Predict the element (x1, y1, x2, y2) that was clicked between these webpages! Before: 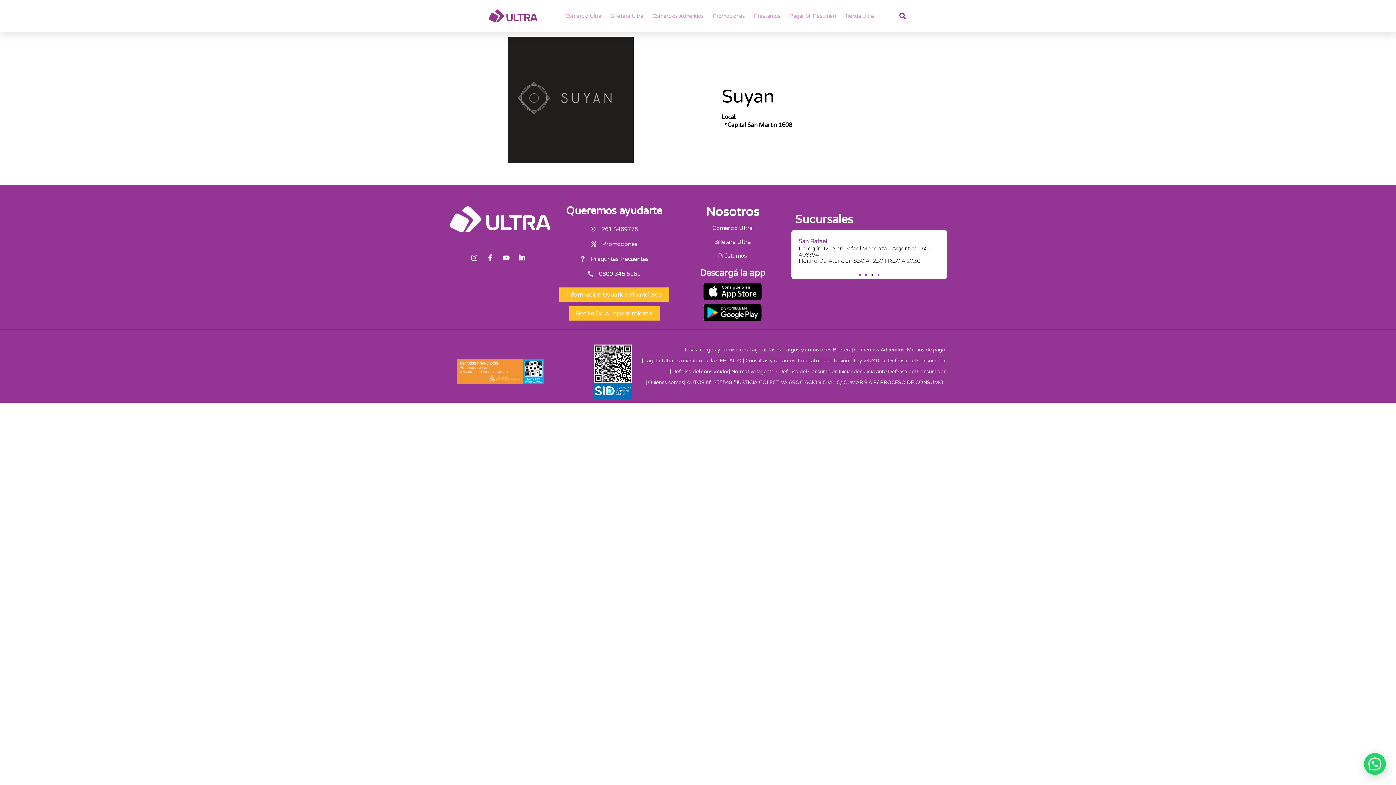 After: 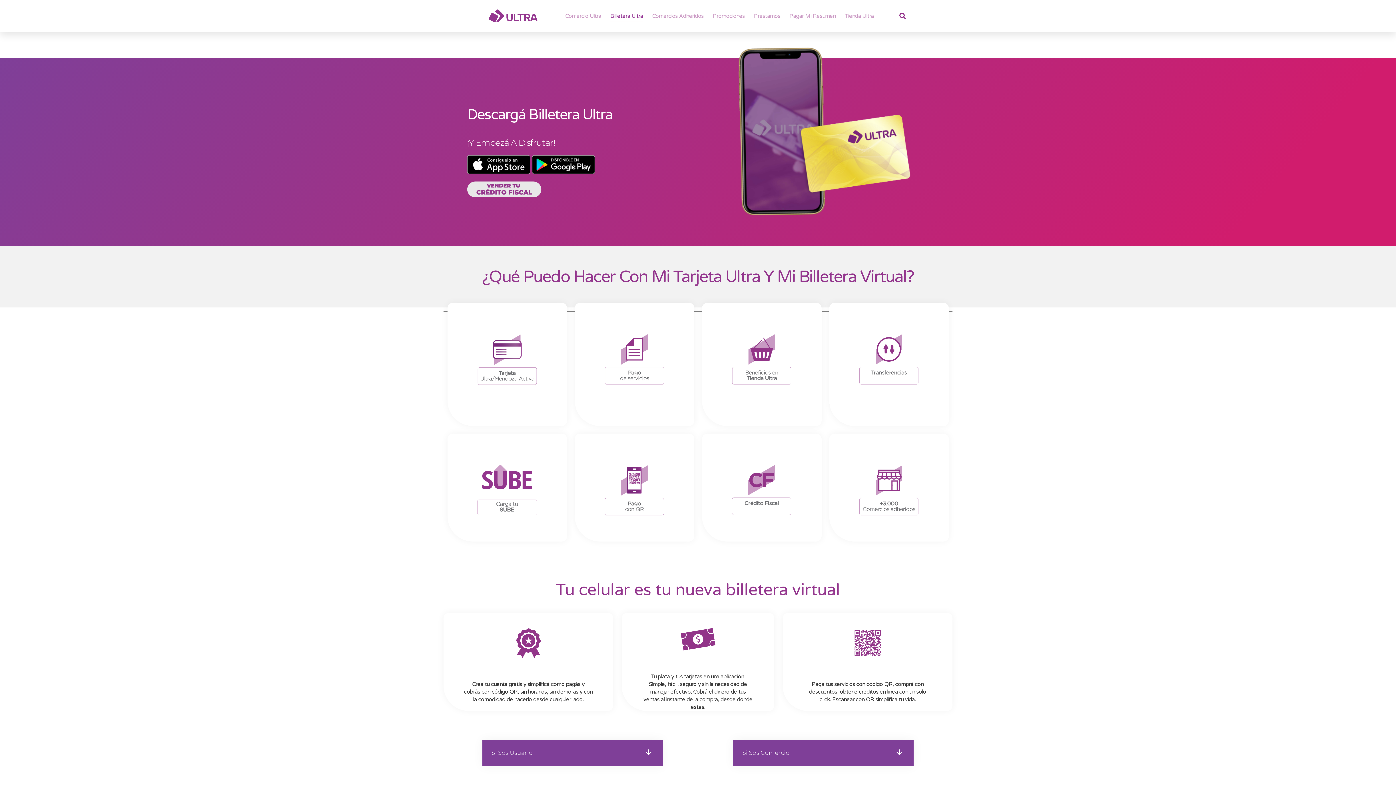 Action: label: Billetera Ultra bbox: (682, 238, 782, 246)